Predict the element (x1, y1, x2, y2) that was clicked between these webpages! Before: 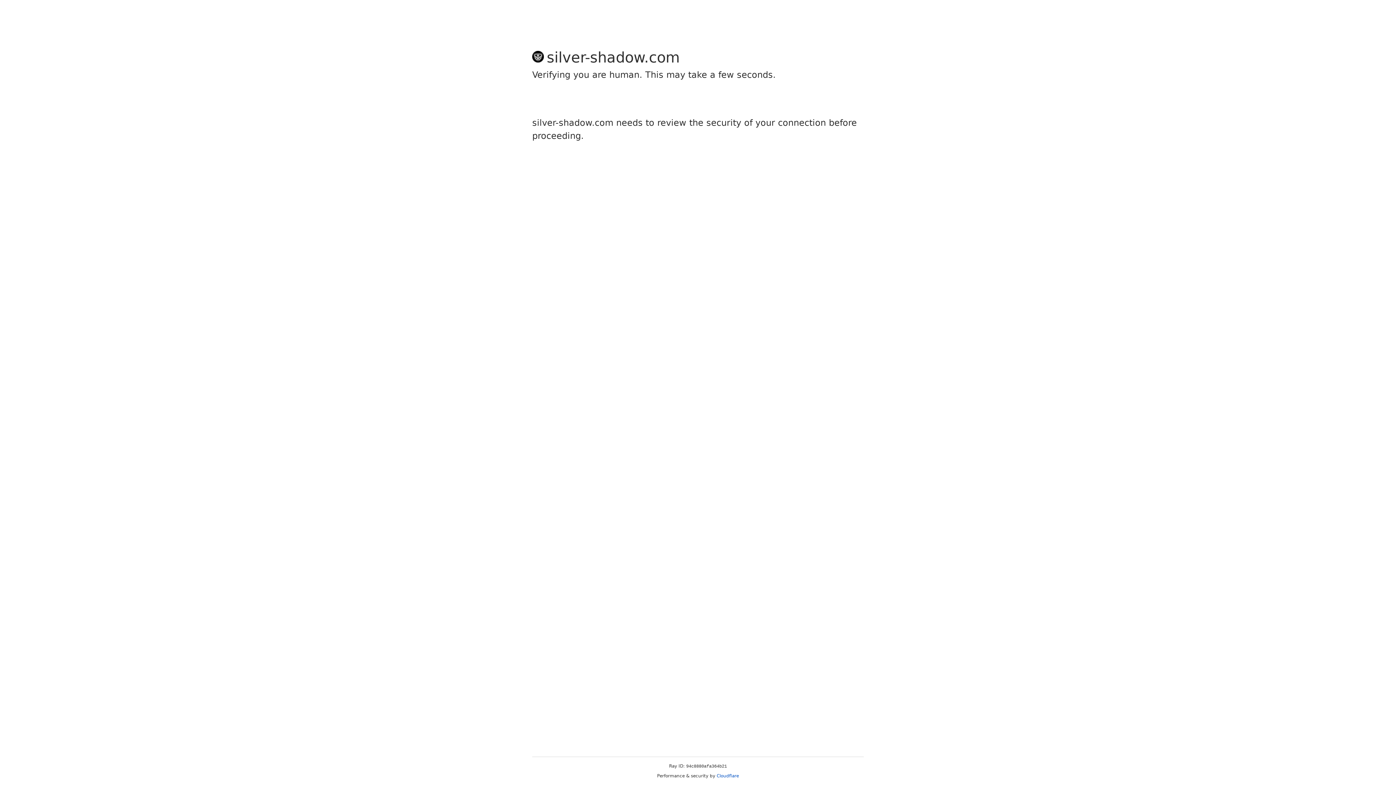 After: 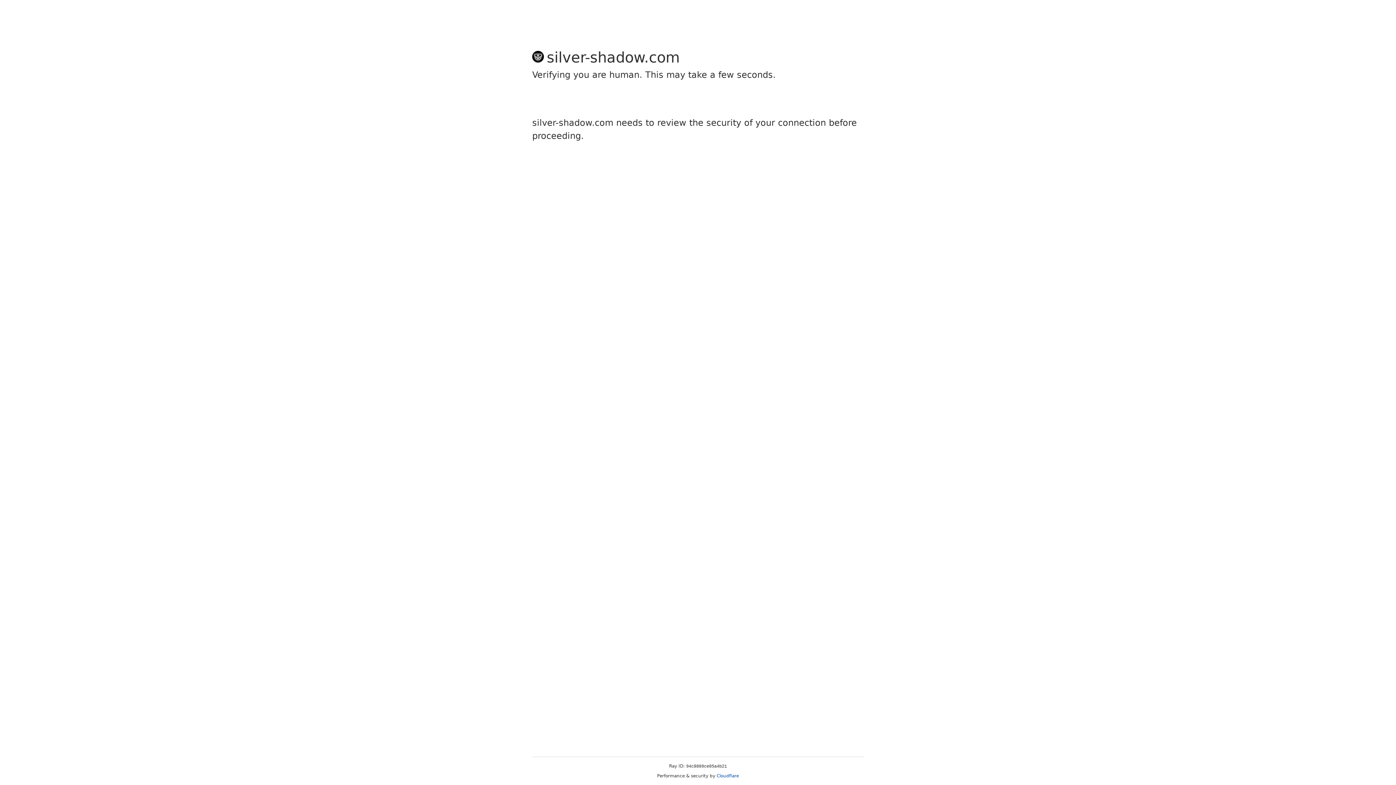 Action: bbox: (716, 773, 739, 778) label: Cloudflare